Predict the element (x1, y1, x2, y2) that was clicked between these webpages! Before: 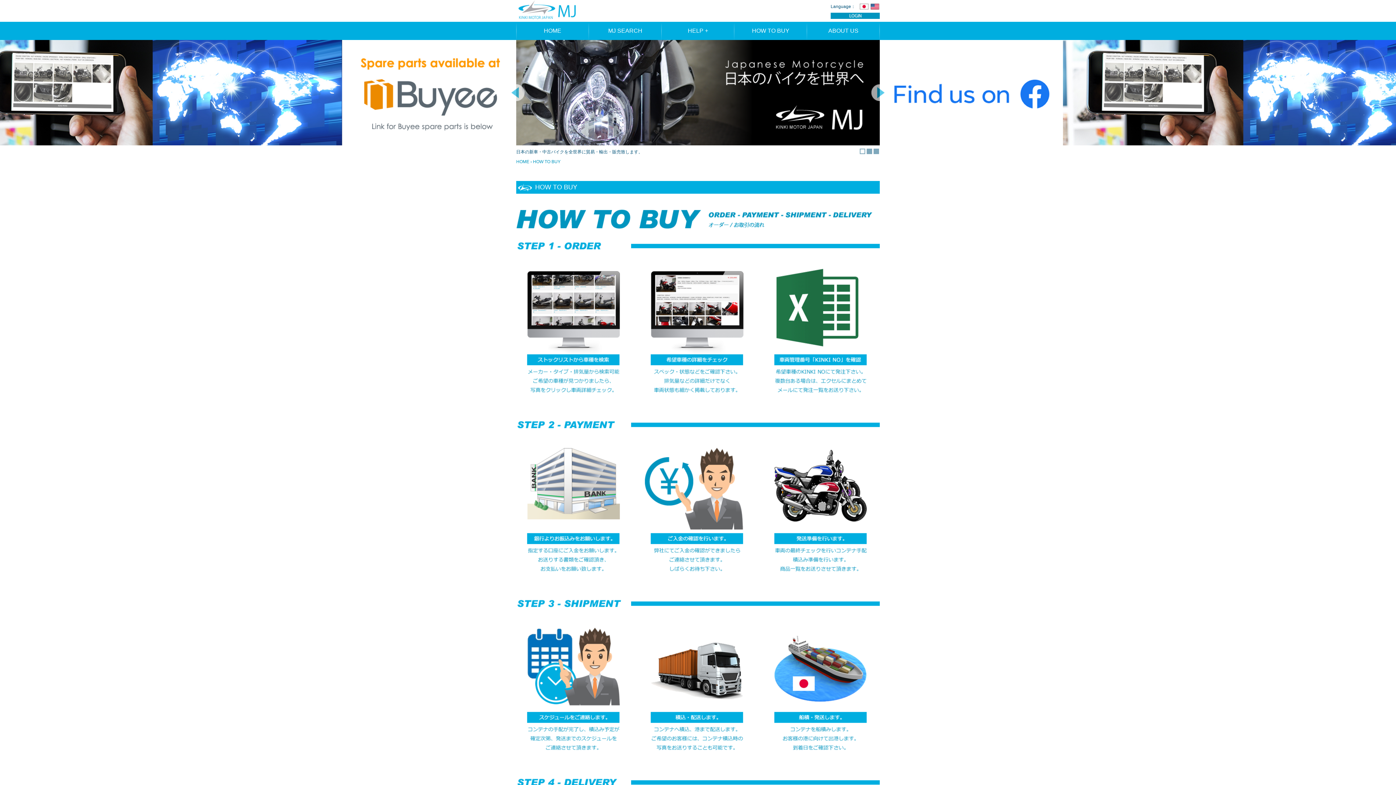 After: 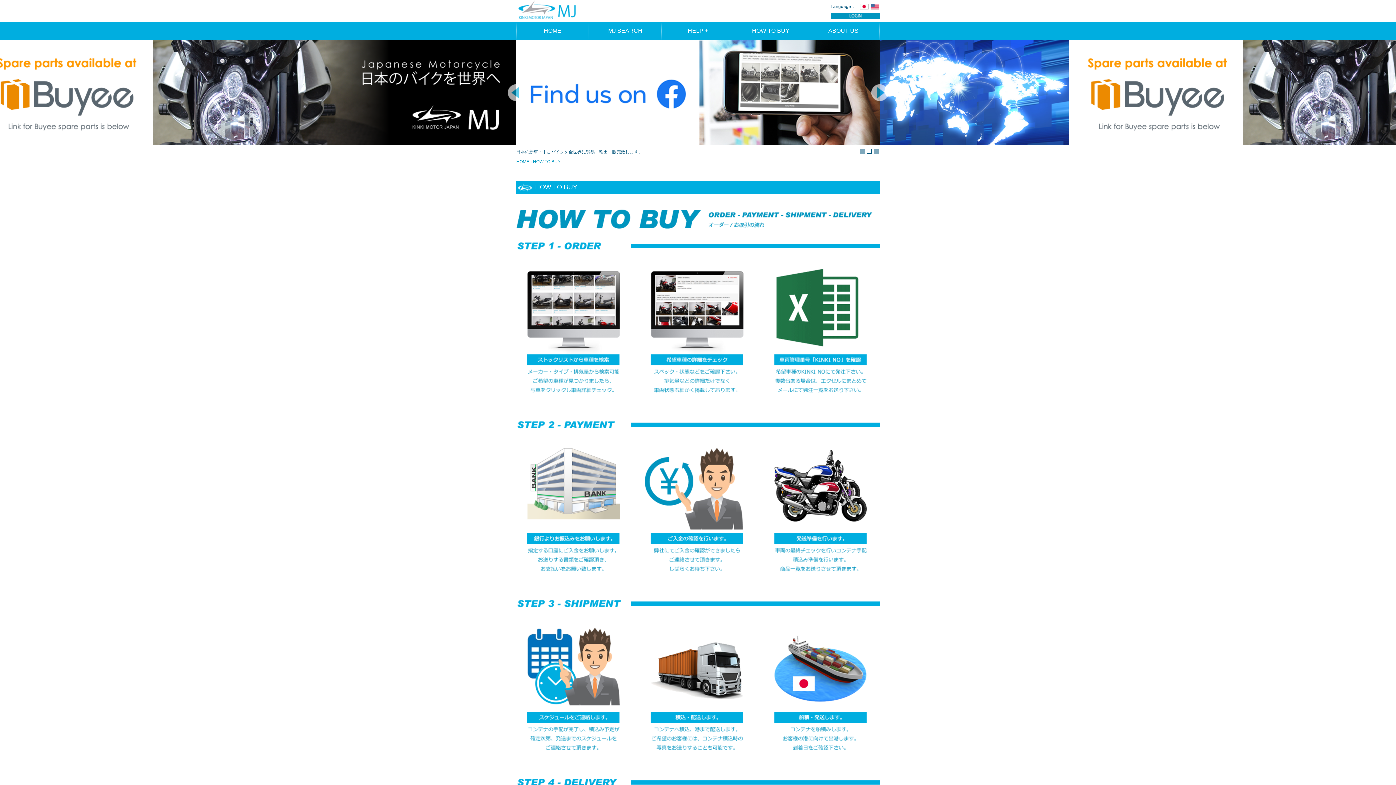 Action: bbox: (866, 148, 872, 154)